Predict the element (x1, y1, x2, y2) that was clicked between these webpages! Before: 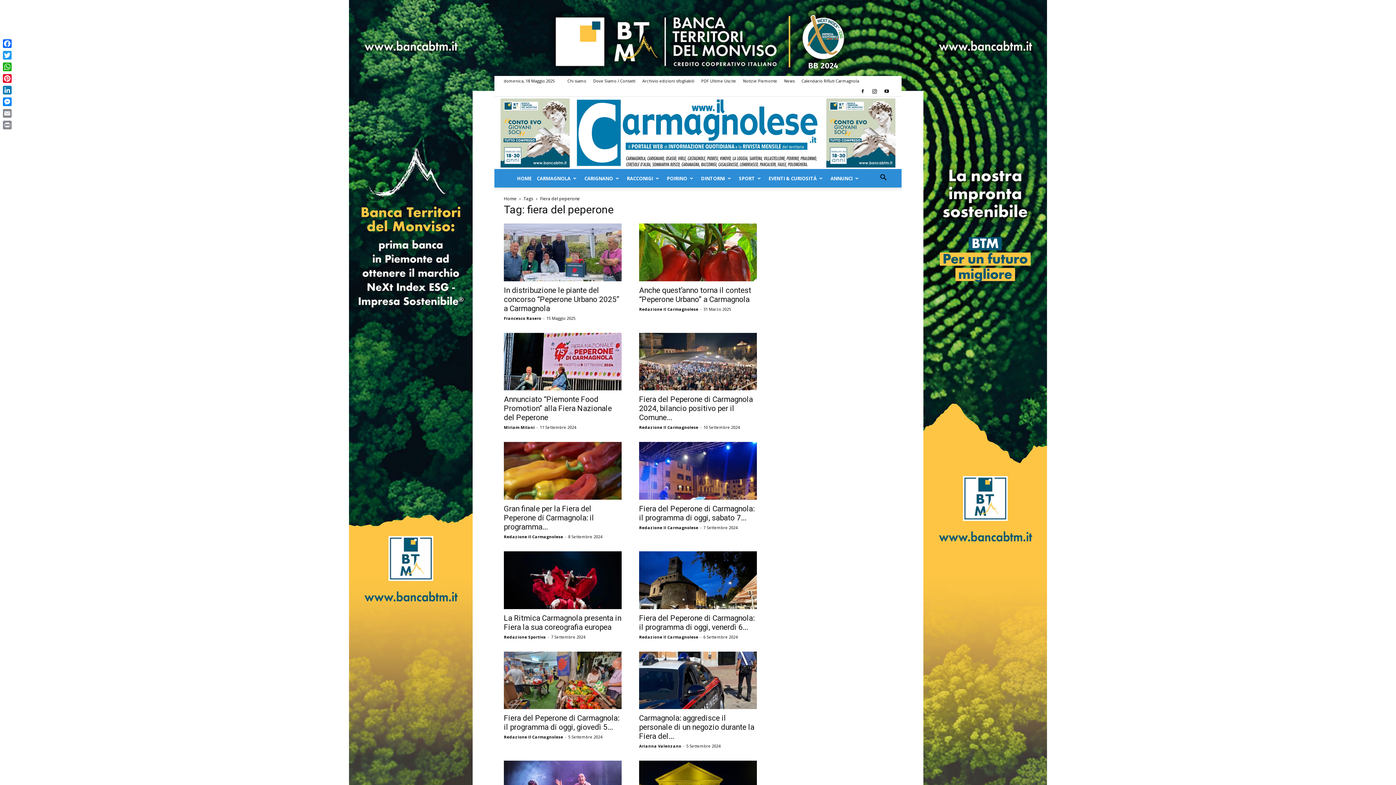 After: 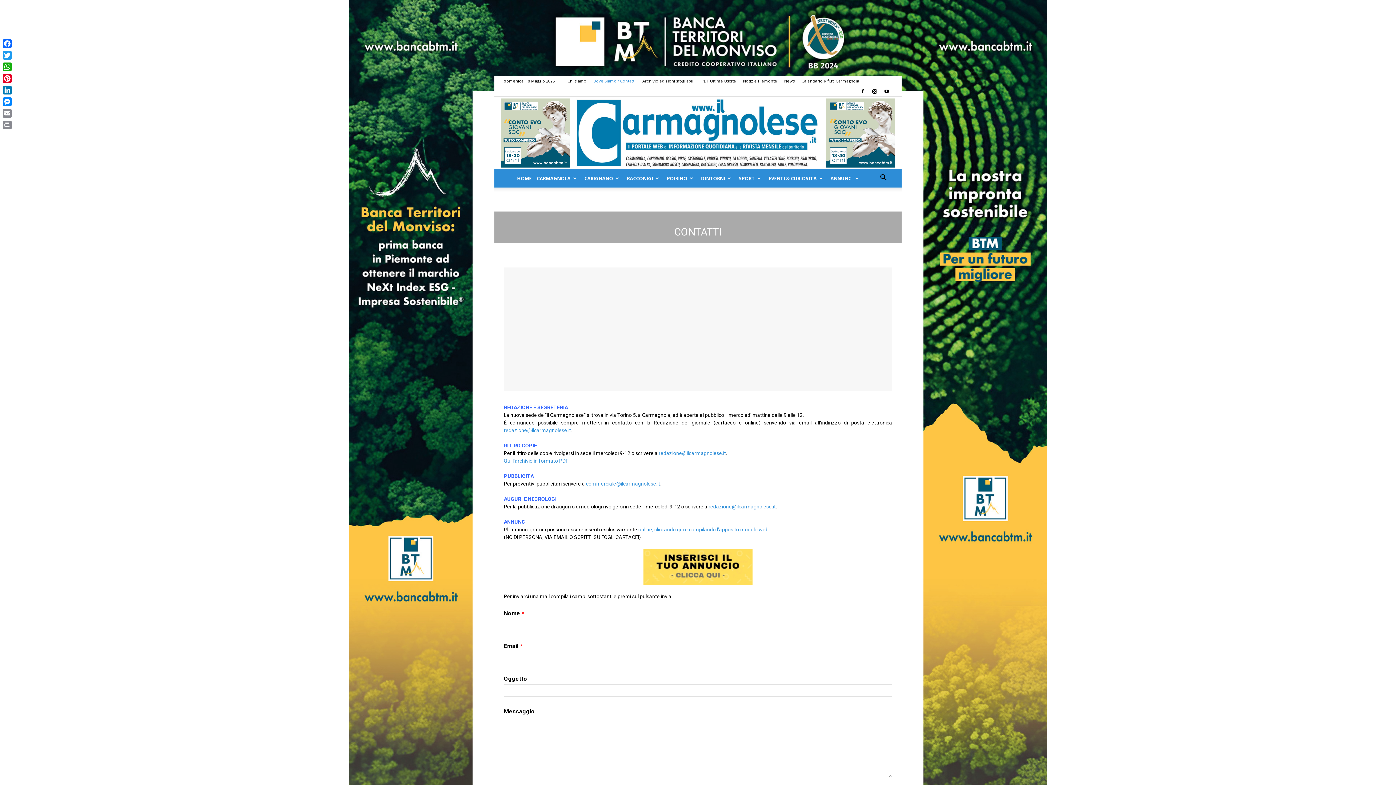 Action: bbox: (593, 78, 635, 83) label: Dove Siamo / Contatti